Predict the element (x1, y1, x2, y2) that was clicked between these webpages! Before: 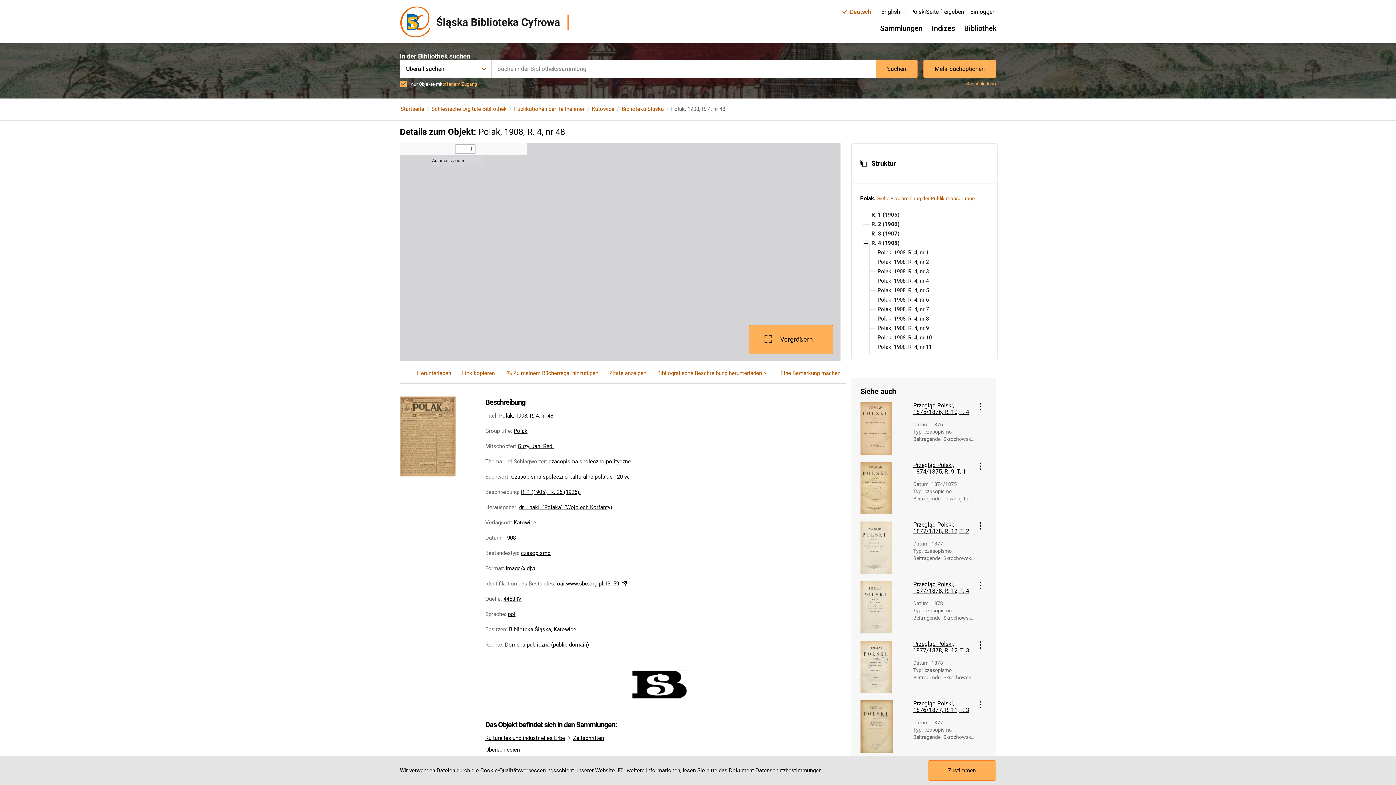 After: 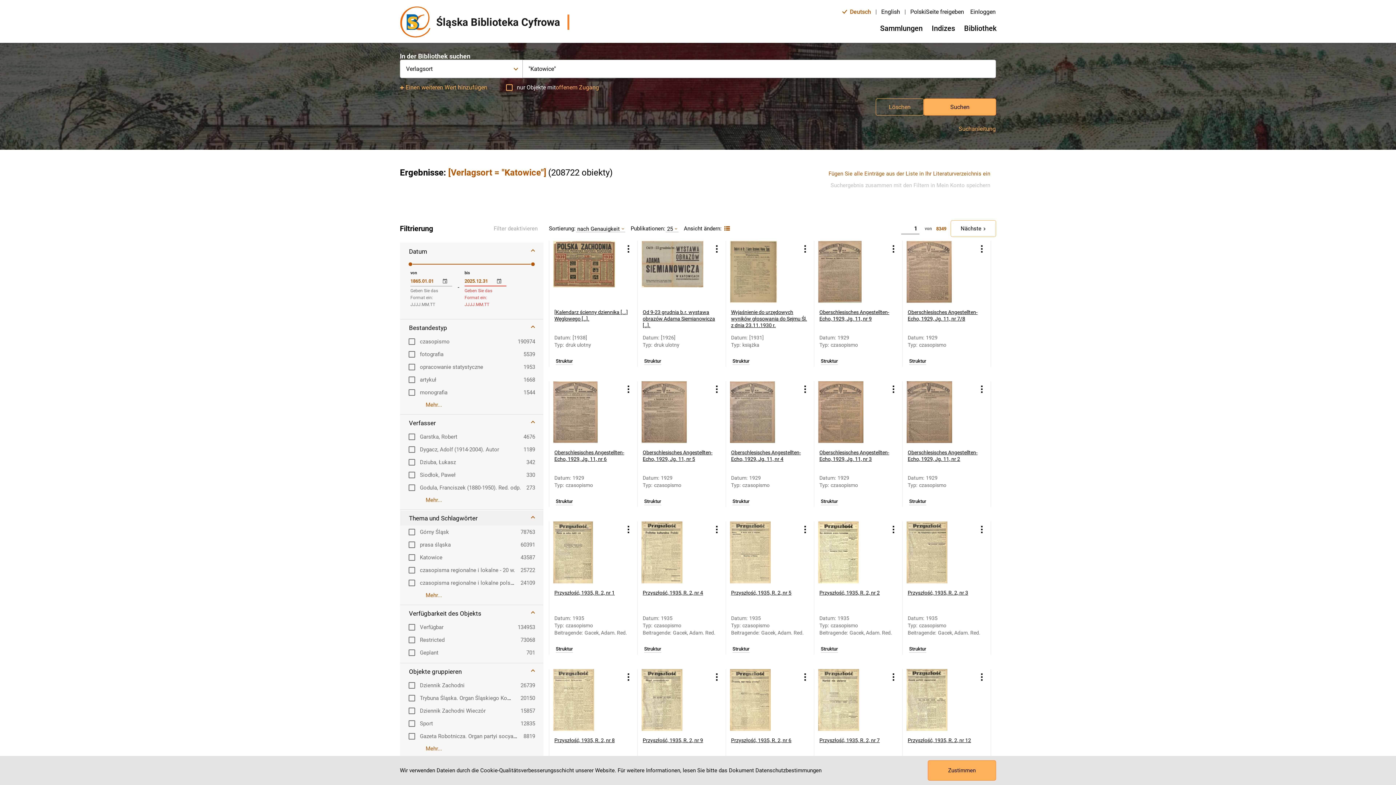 Action: label: Katowice bbox: (513, 519, 536, 526)